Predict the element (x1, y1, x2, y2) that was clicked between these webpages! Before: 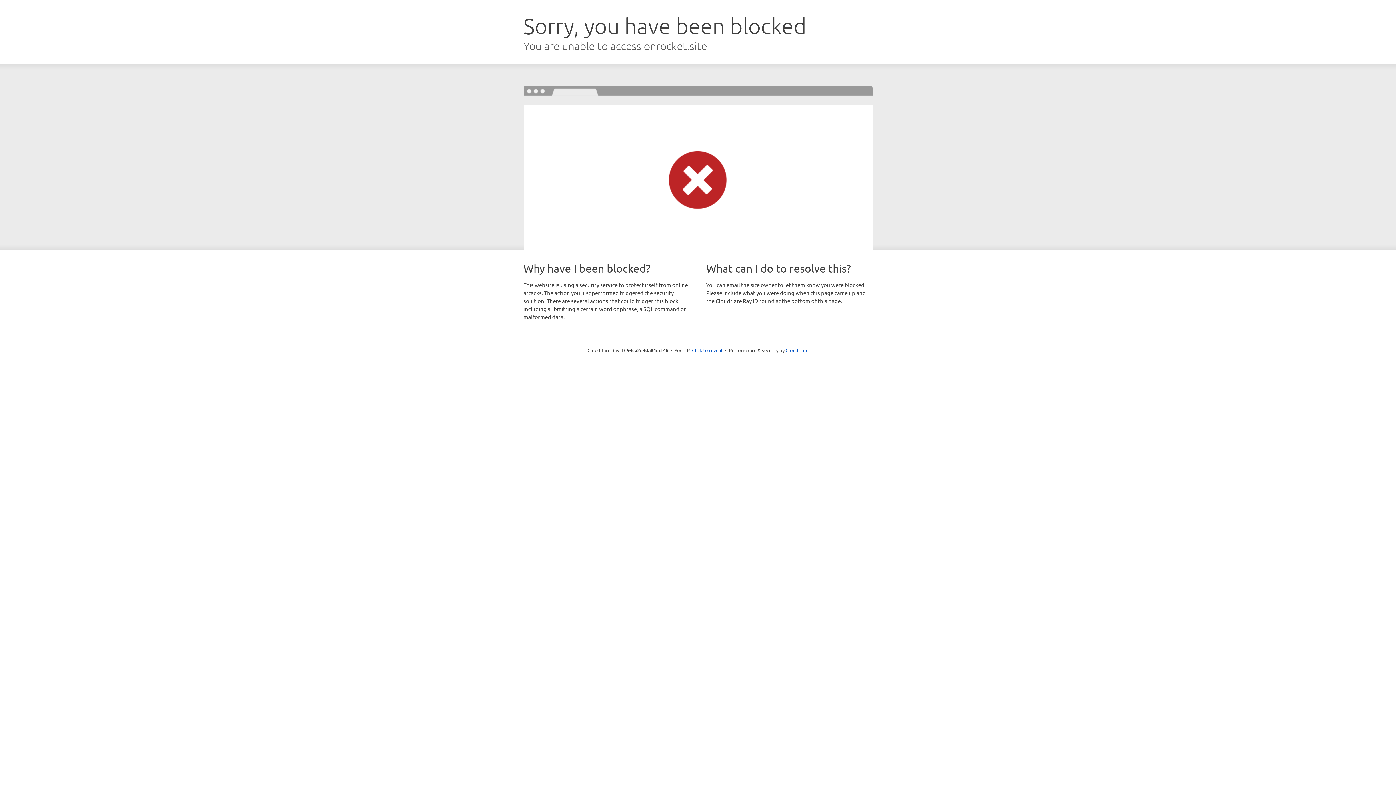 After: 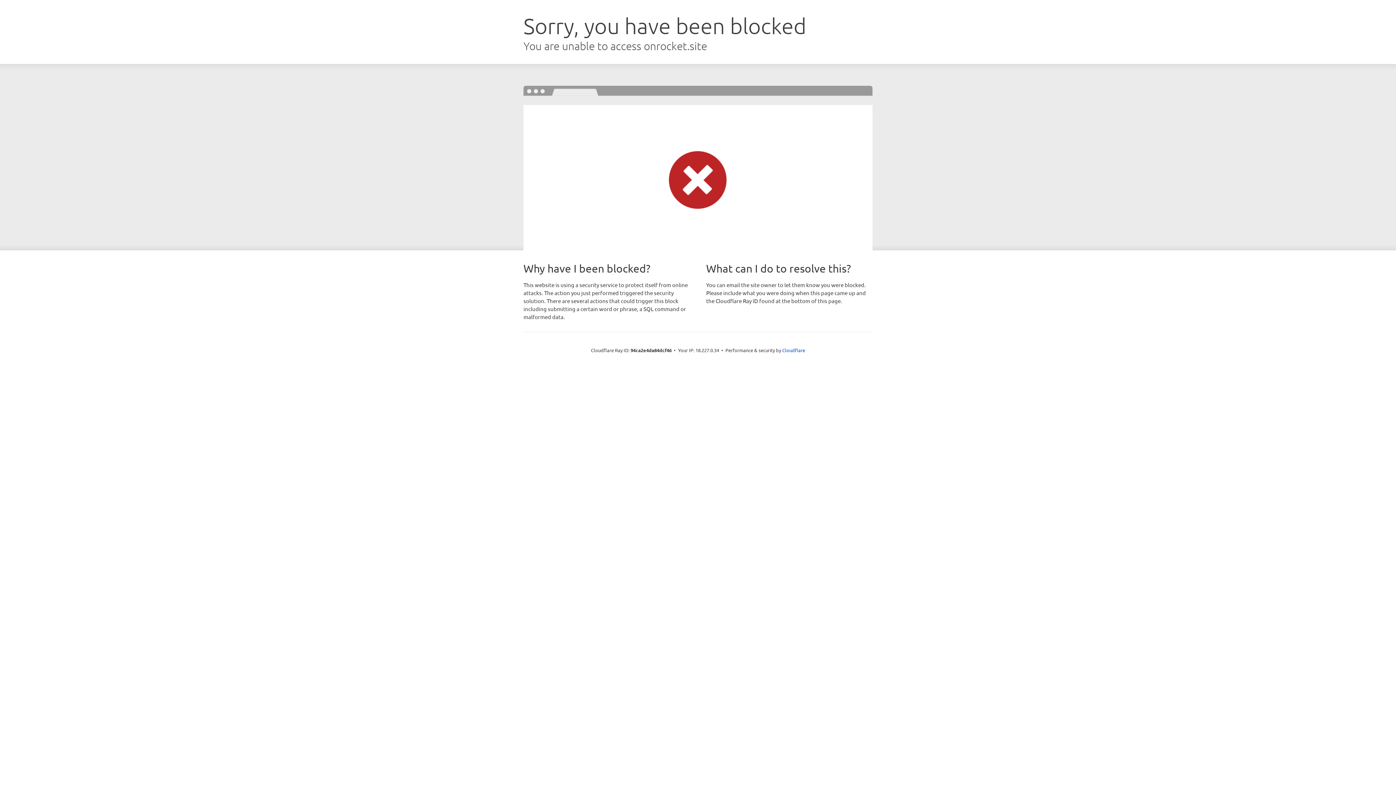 Action: bbox: (692, 346, 722, 353) label: Click to reveal